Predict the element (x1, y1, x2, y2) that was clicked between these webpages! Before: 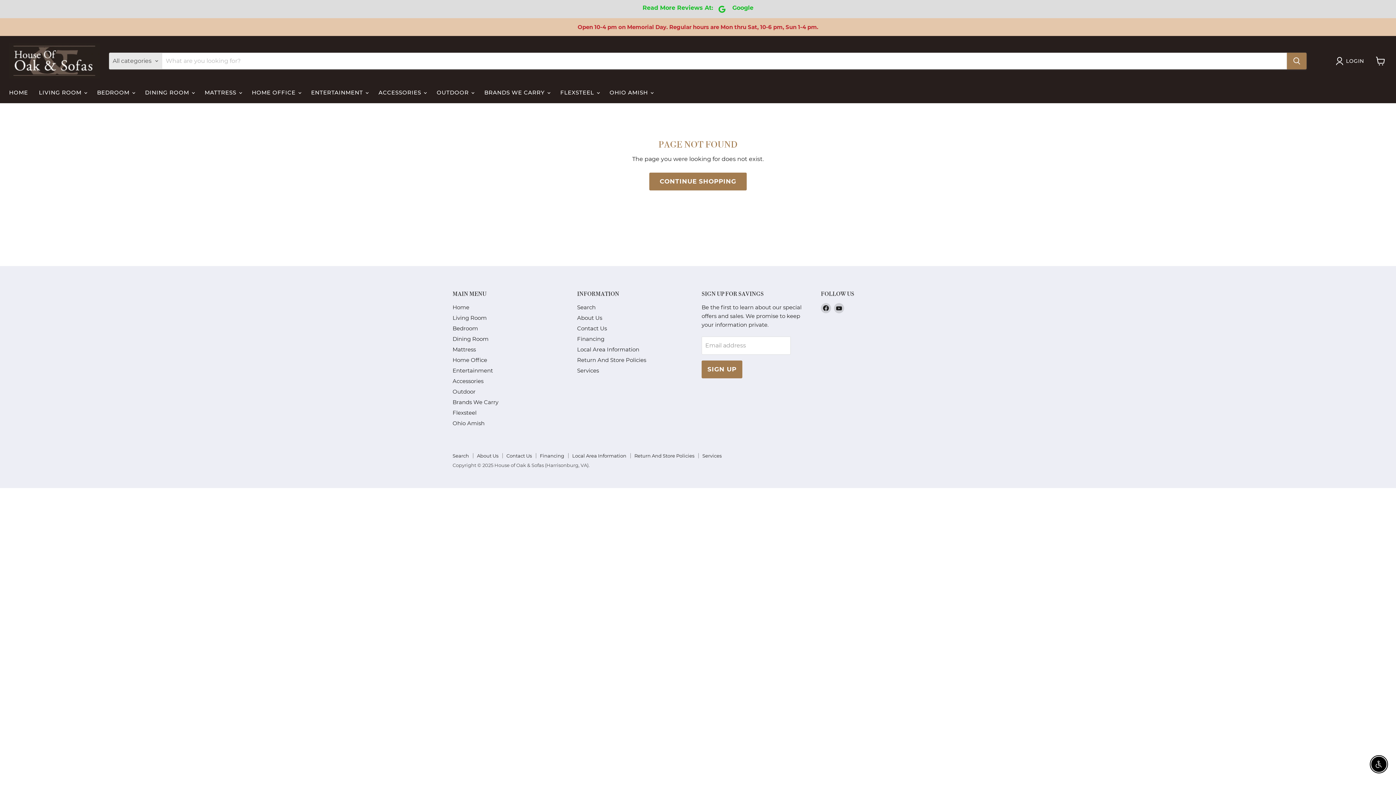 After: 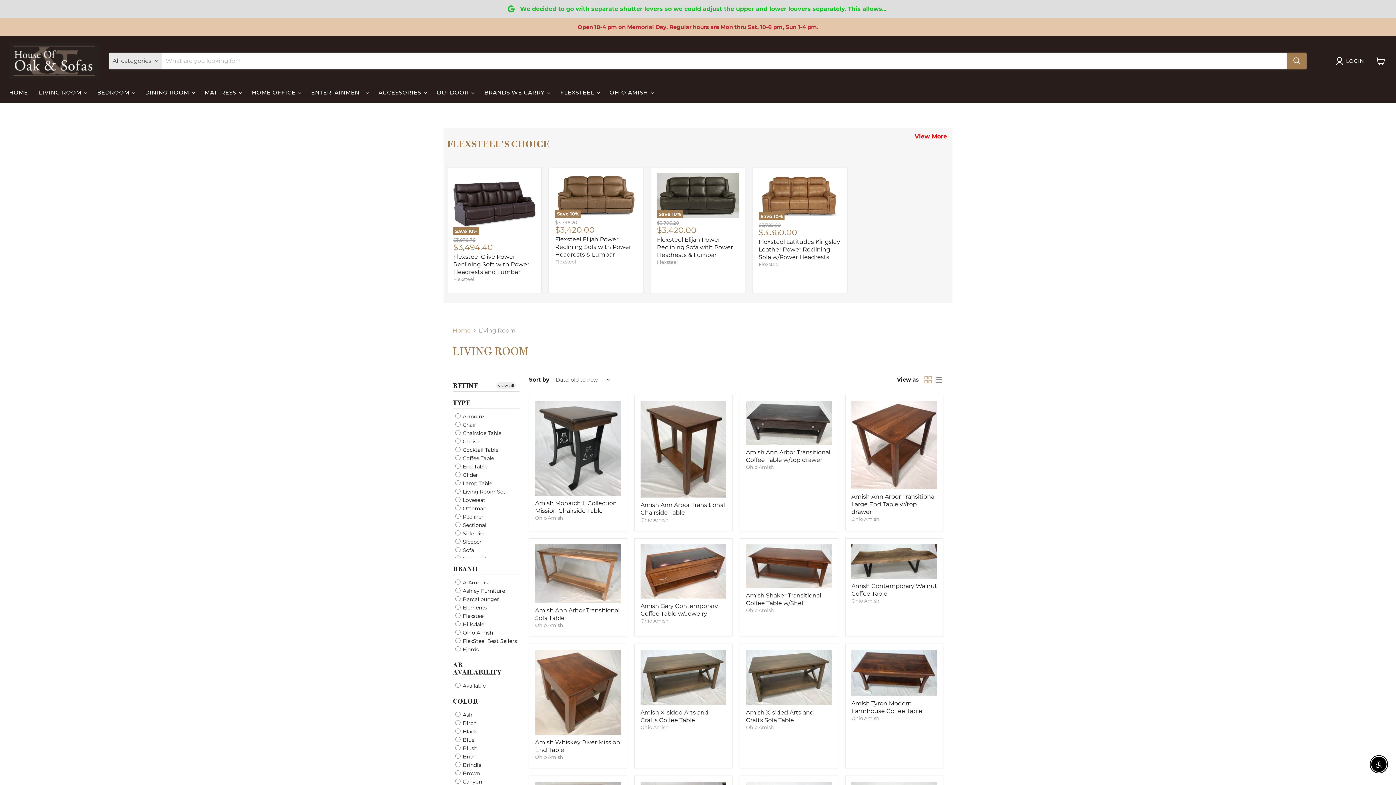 Action: bbox: (452, 314, 486, 321) label: Living Room